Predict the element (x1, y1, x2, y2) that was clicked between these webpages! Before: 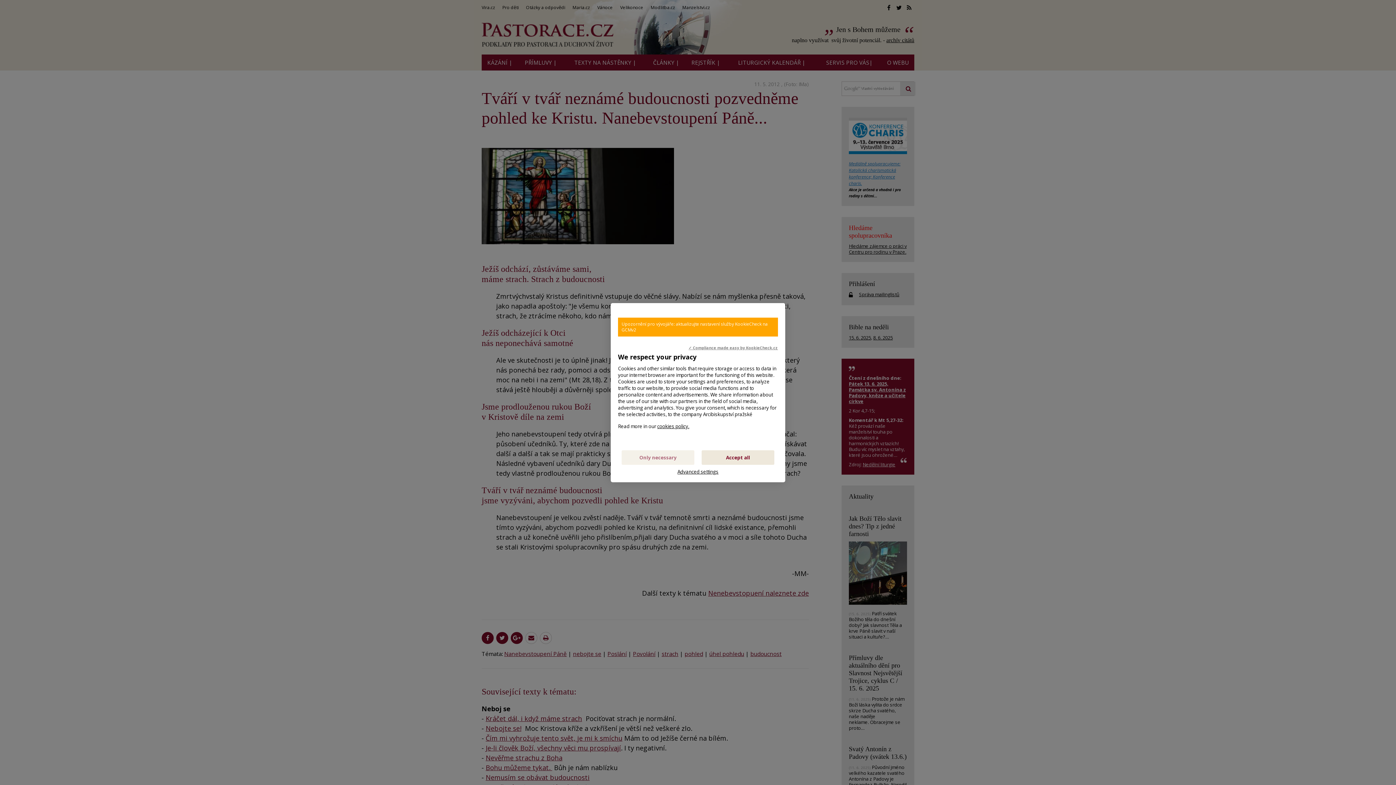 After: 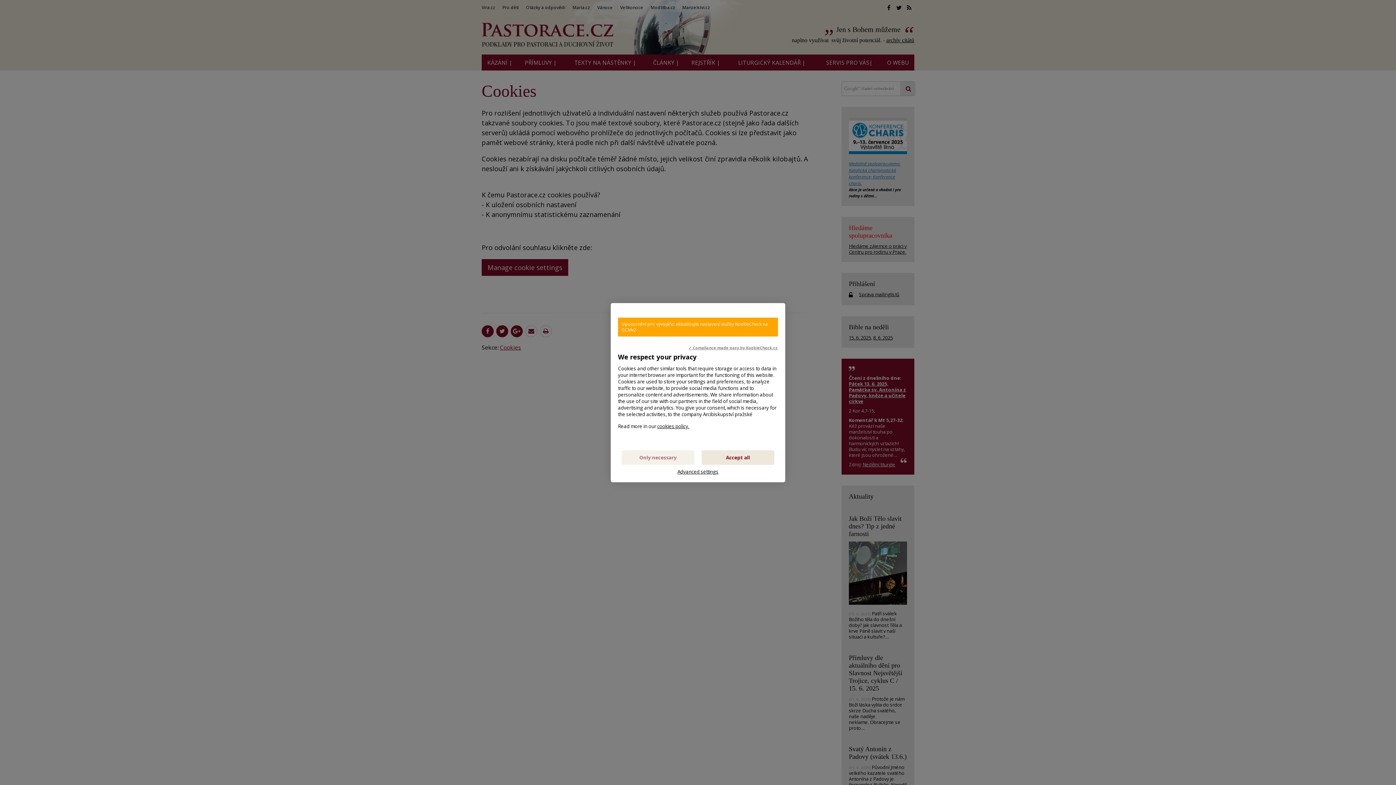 Action: bbox: (657, 423, 689, 429) label: cookies policy.